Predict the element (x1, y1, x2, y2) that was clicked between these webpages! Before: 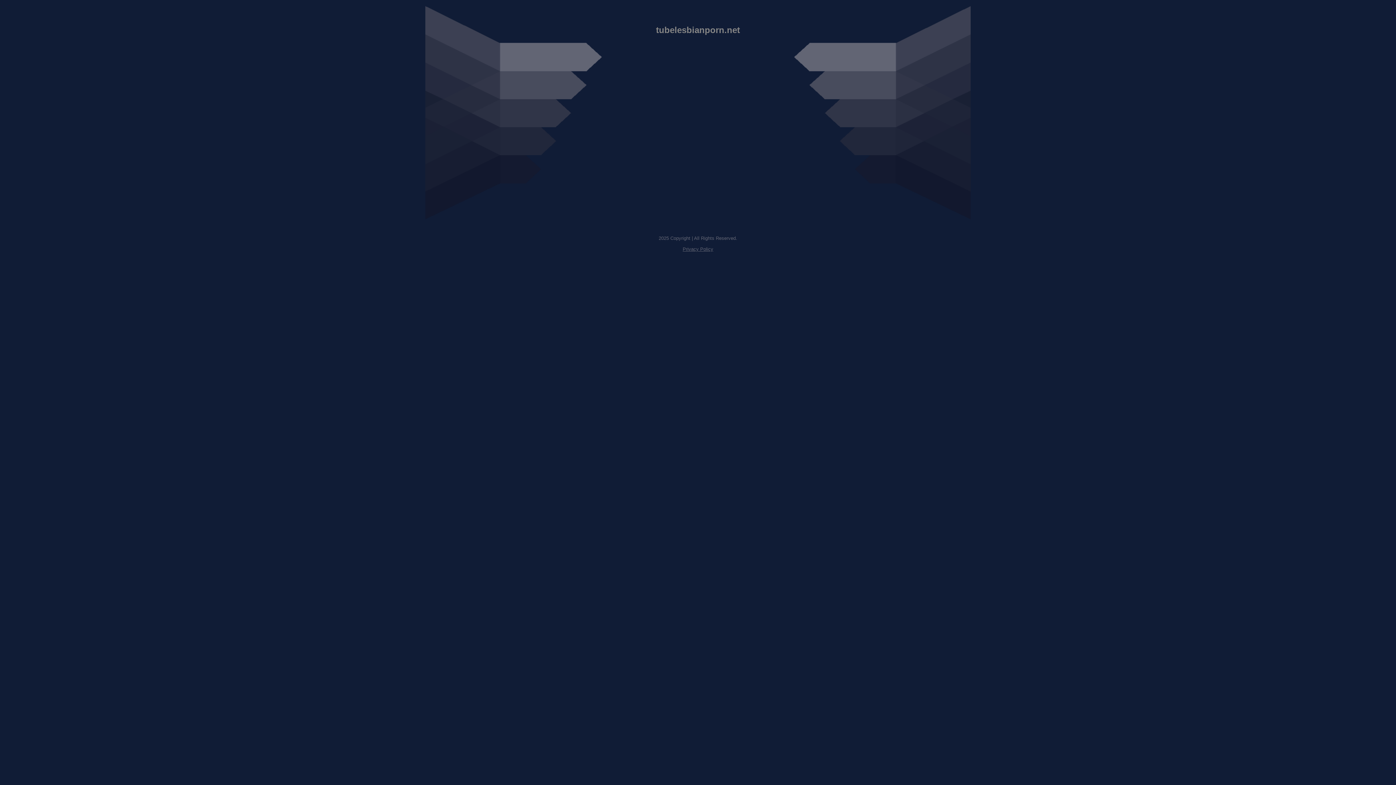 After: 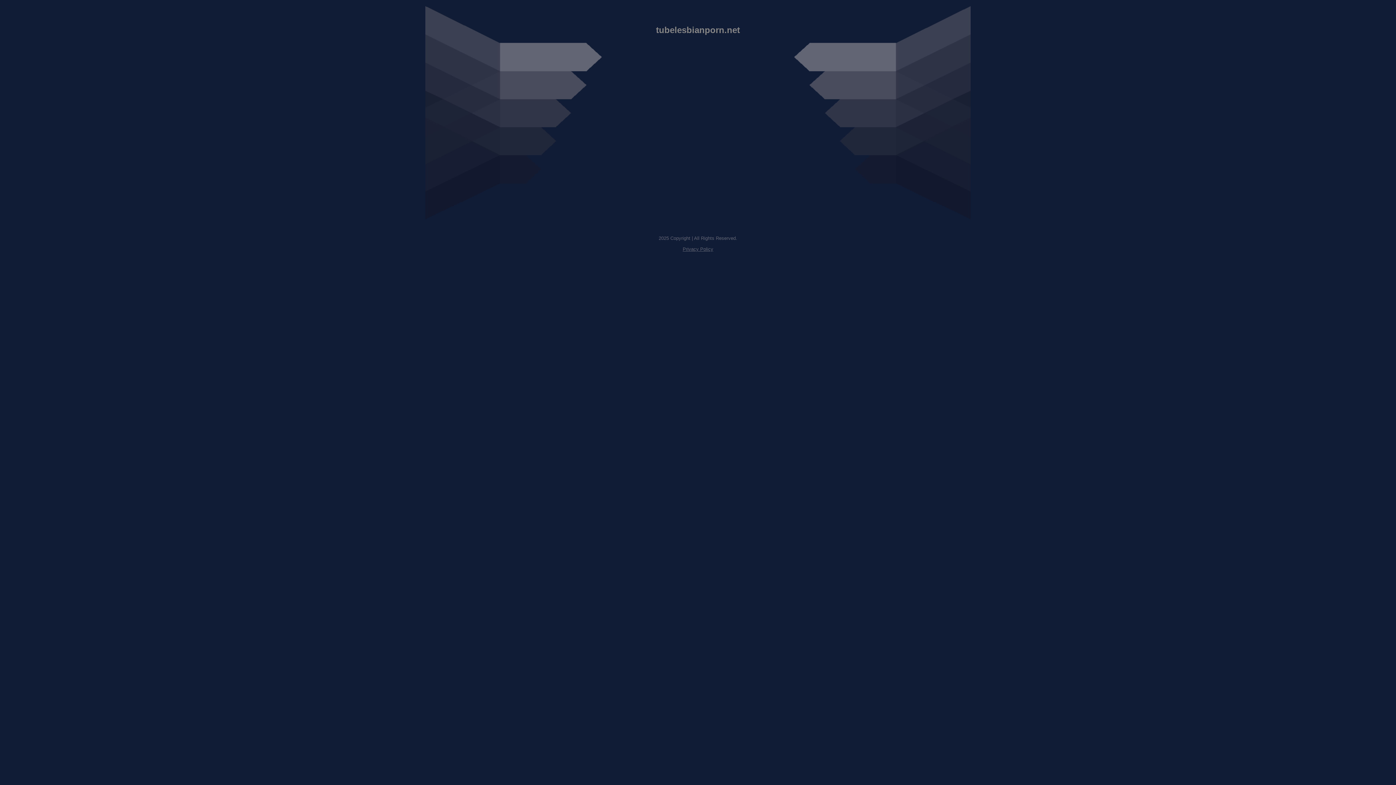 Action: bbox: (682, 246, 713, 252) label: Privacy Policy